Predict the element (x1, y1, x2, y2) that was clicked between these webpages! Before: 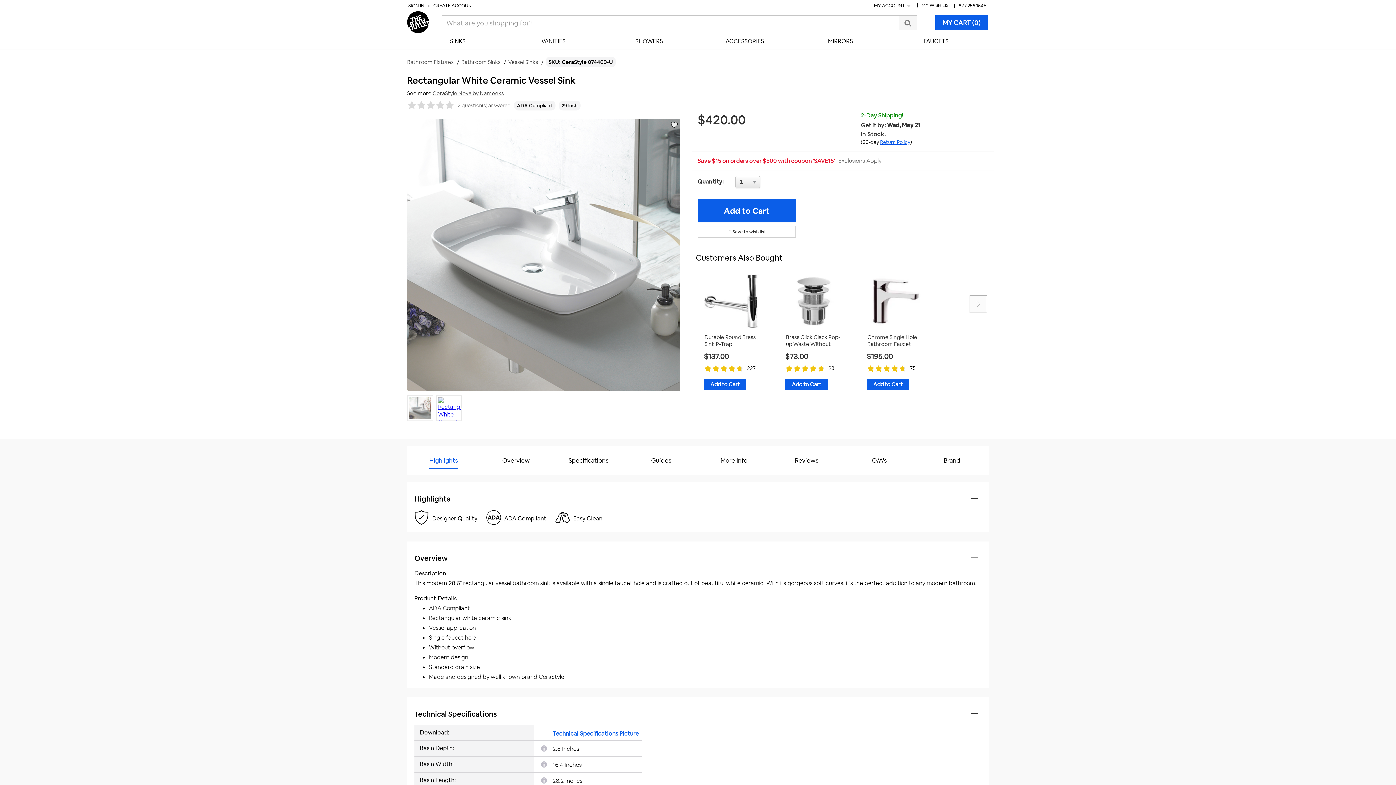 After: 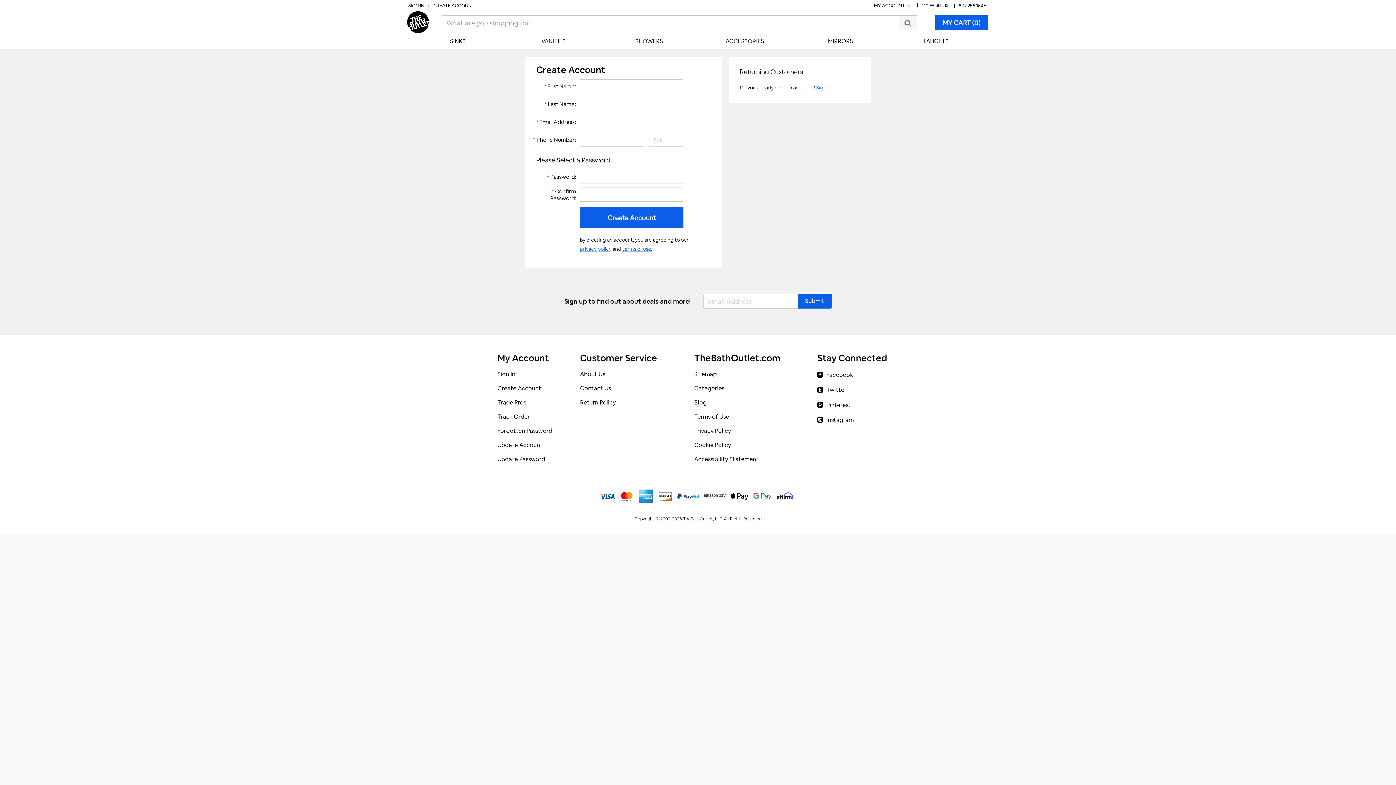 Action: bbox: (432, 1, 475, 9) label: CREATE ACCOUNT